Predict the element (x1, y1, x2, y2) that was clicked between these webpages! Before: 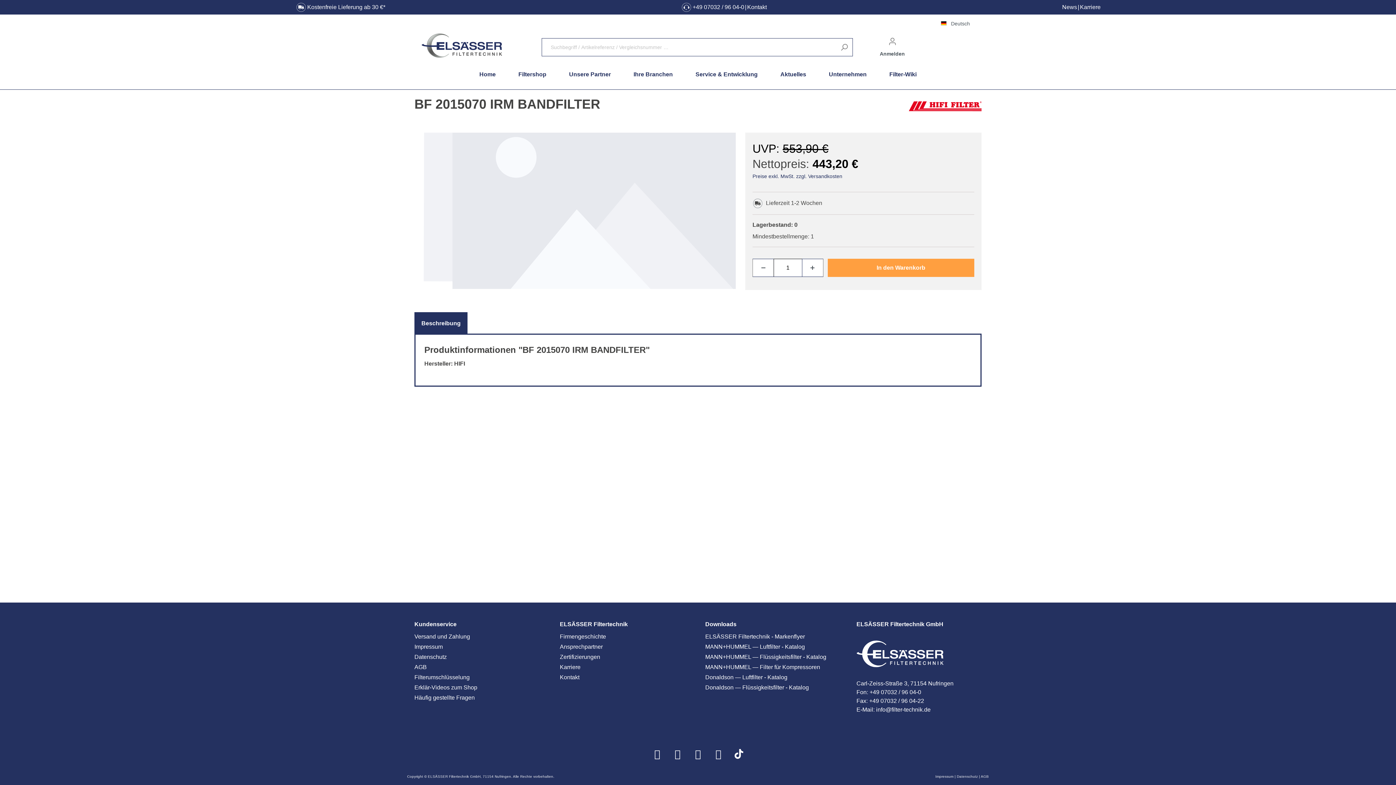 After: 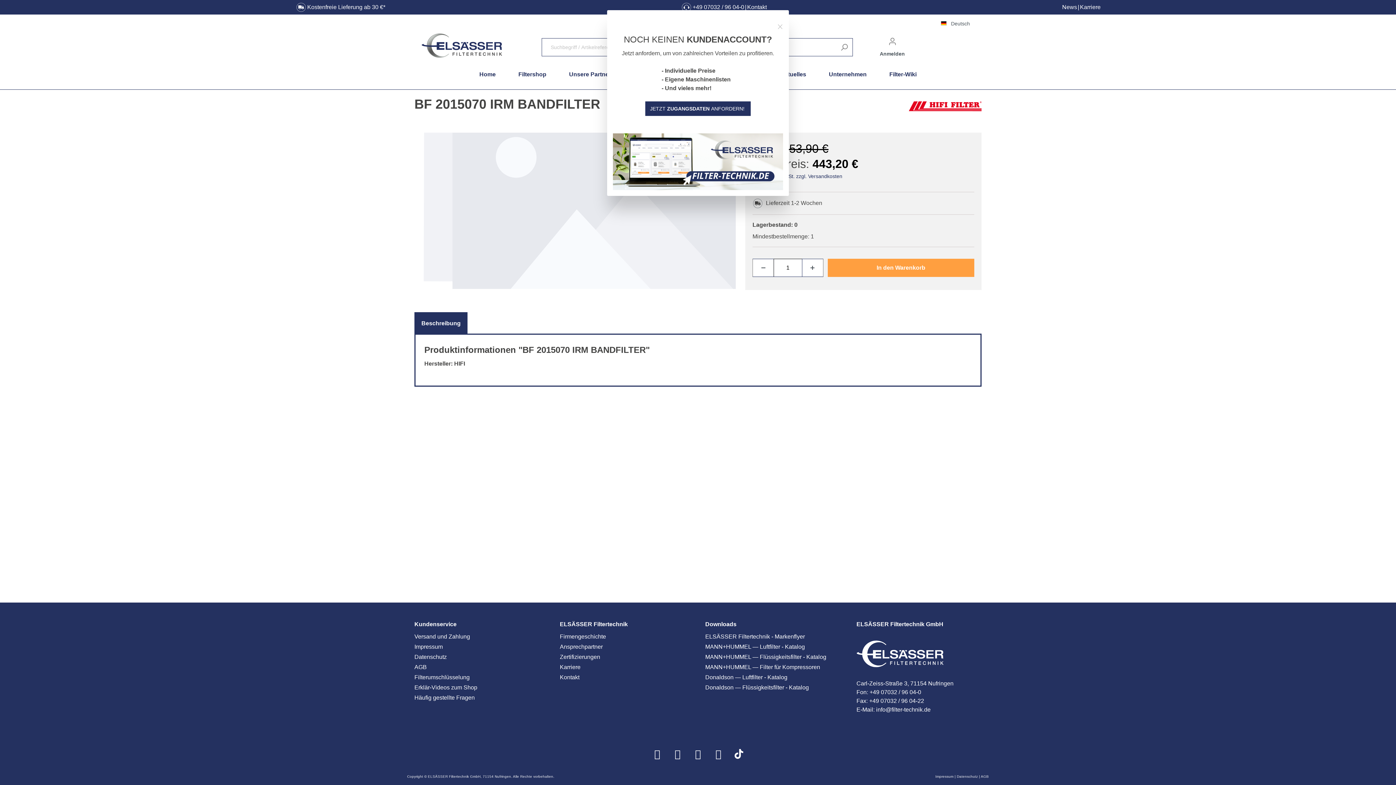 Action: label: Warenkorb bbox: (909, 34, 918, 36)